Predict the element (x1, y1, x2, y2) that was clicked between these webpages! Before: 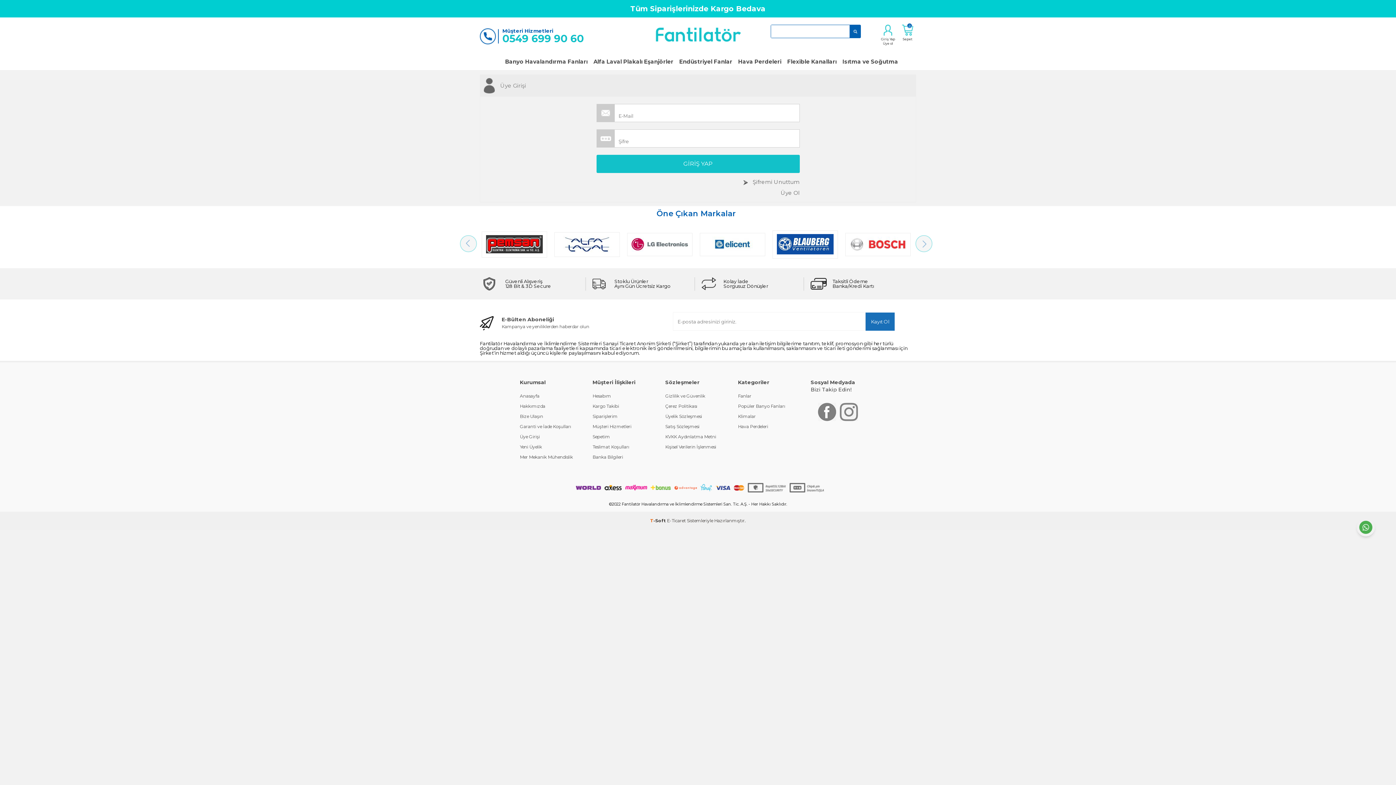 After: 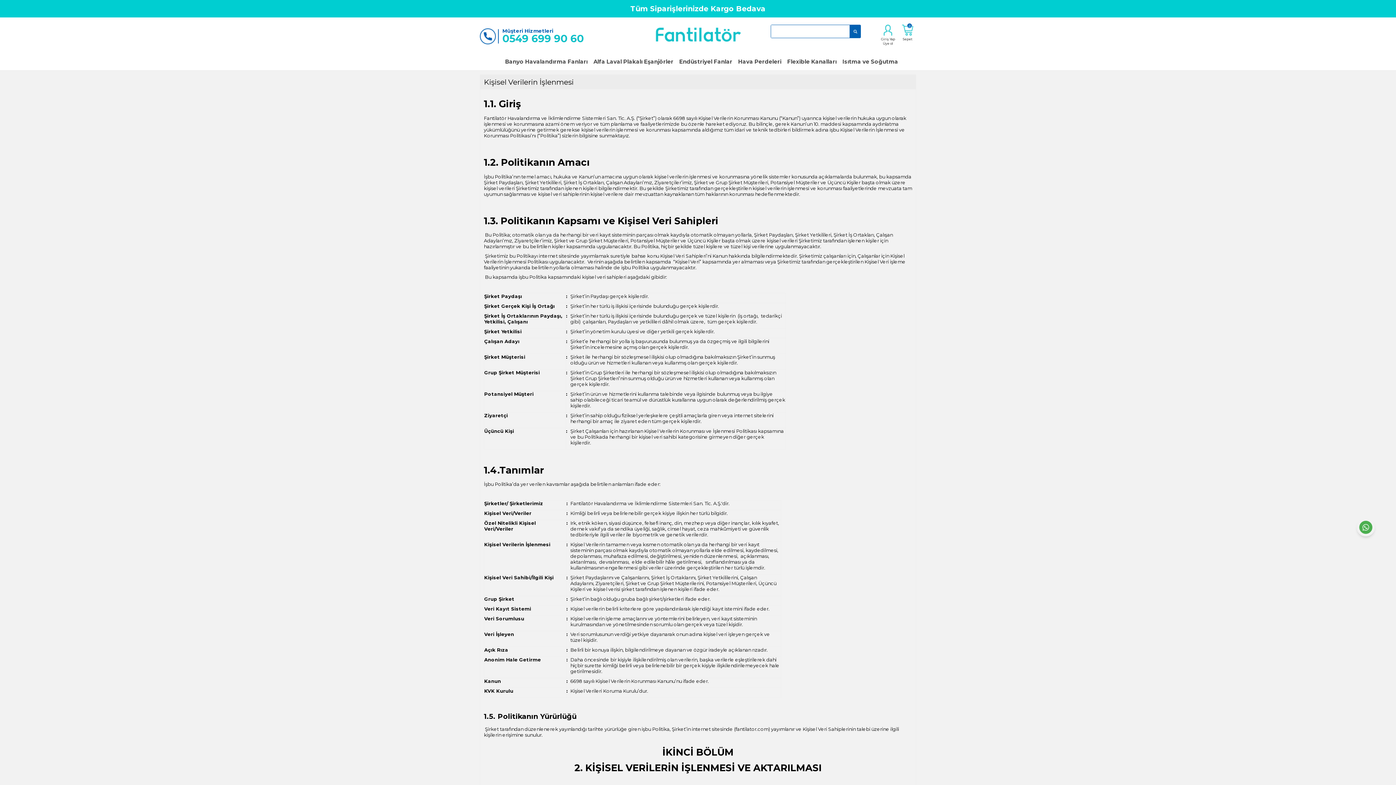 Action: label: Kişisel Verilerin İşlenmesi bbox: (665, 442, 730, 452)